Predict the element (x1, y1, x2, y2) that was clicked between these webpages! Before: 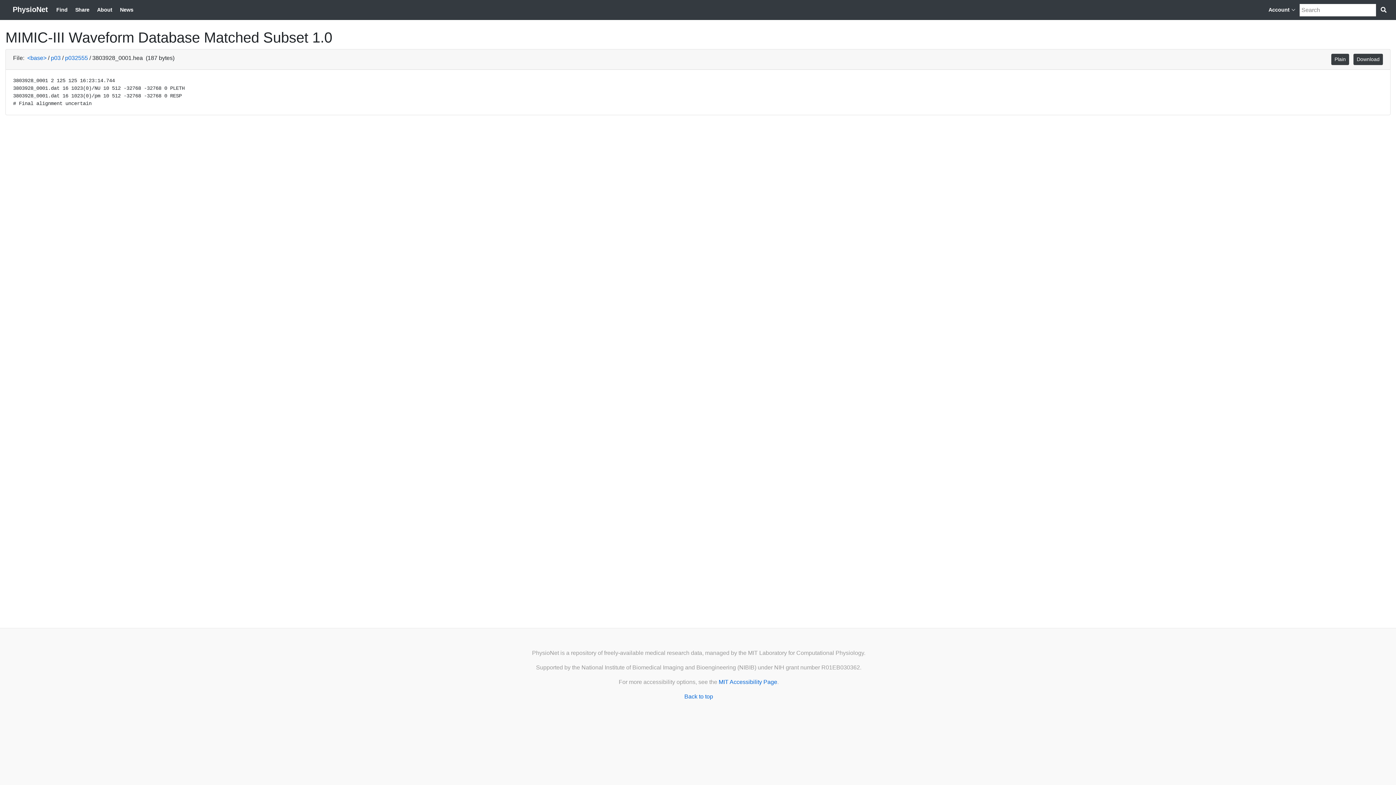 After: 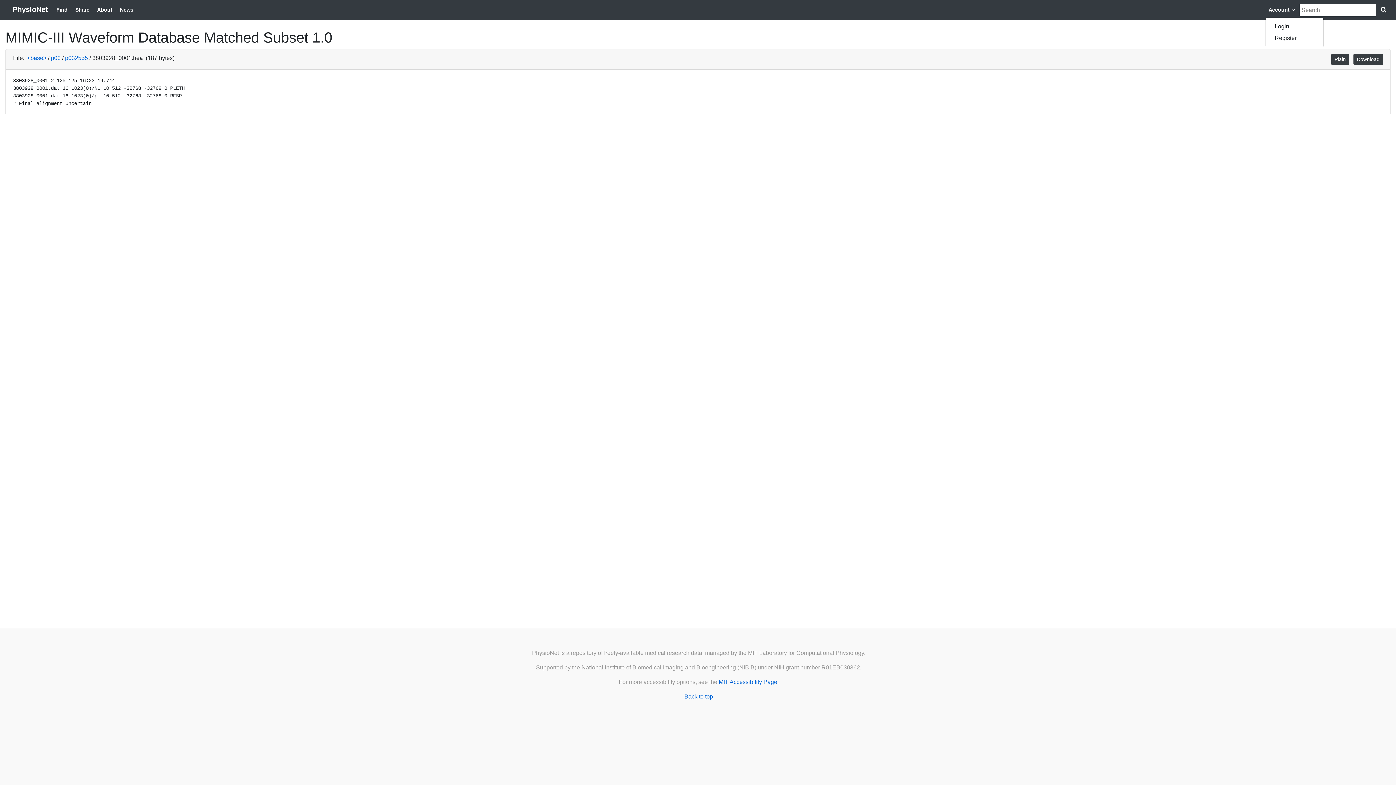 Action: label: Account  bbox: (1265, 3, 1298, 16)